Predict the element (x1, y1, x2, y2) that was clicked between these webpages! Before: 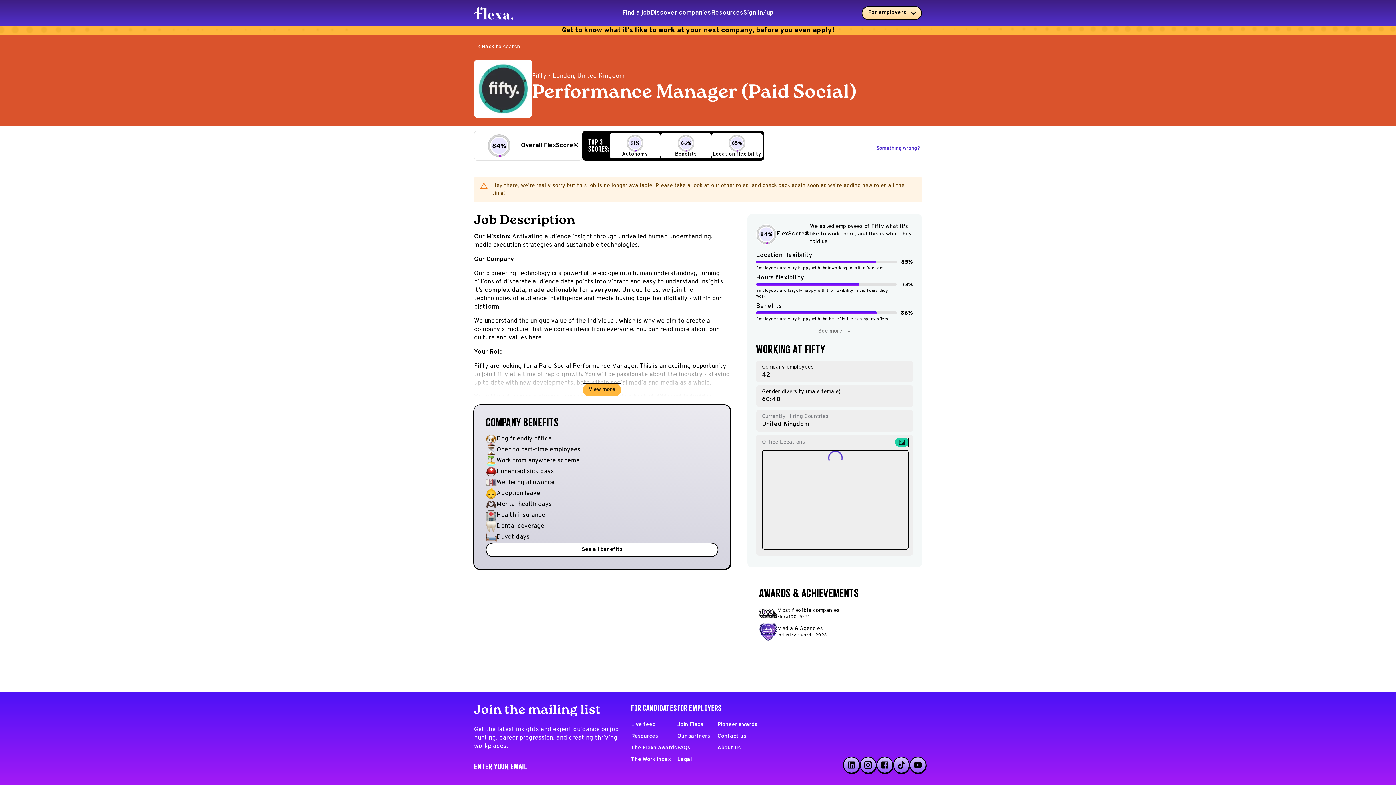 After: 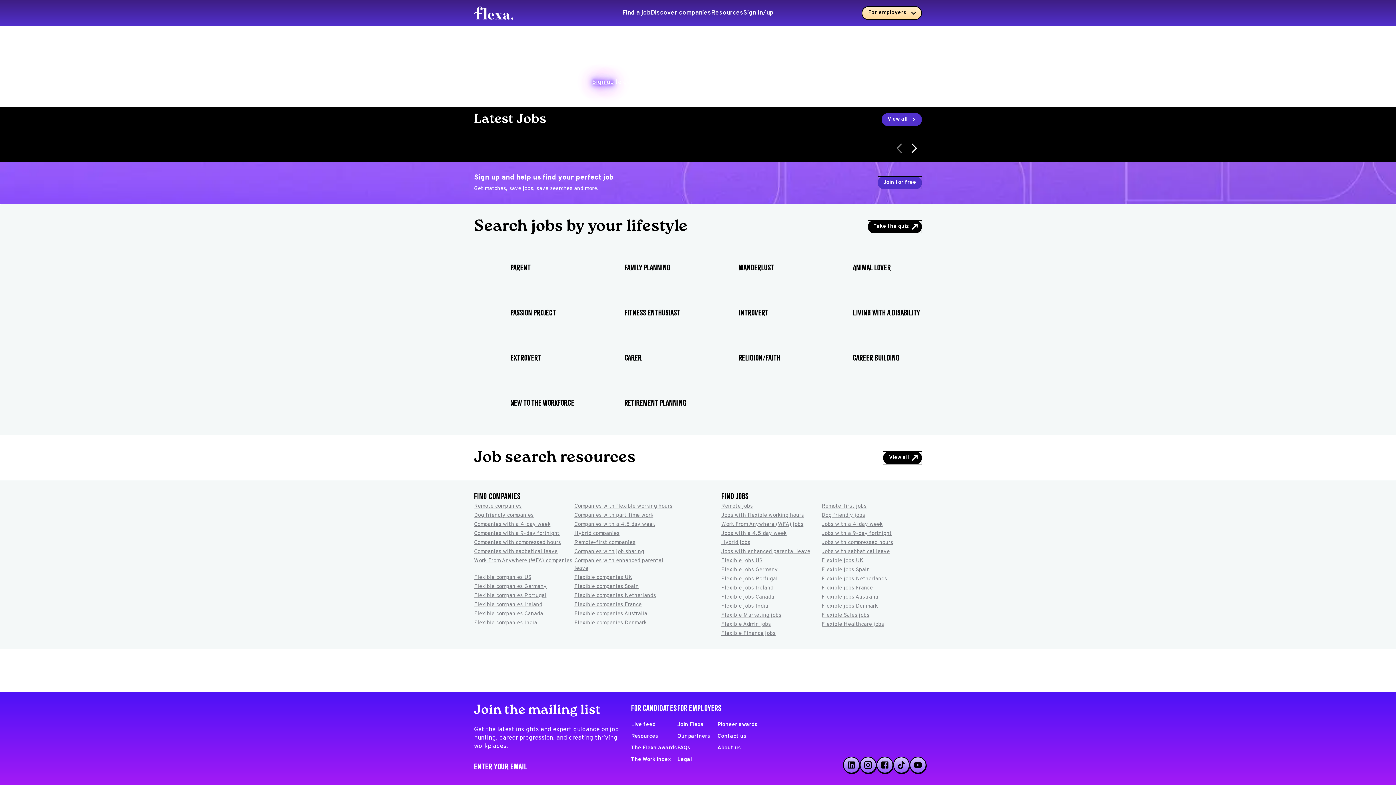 Action: label: < Back to search bbox: (474, 40, 922, 53)